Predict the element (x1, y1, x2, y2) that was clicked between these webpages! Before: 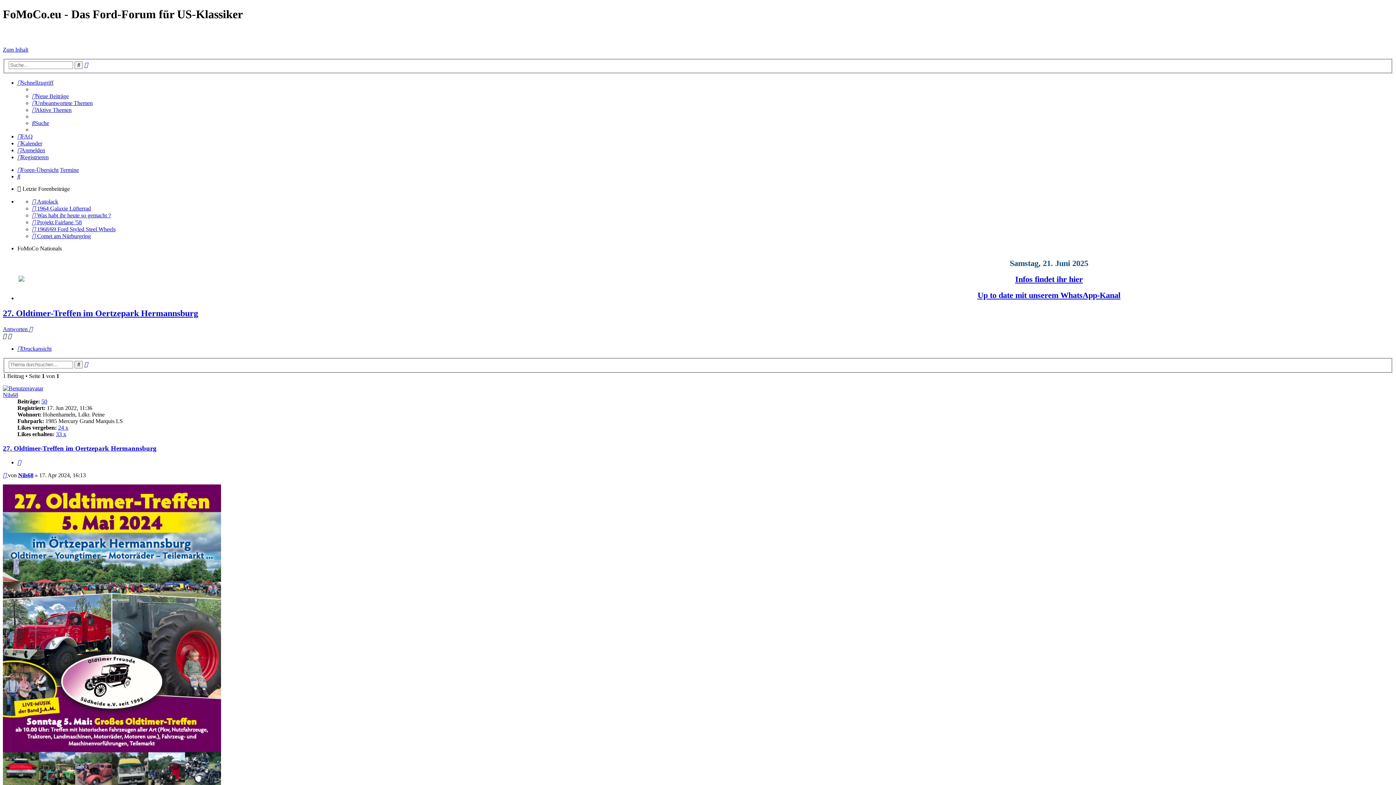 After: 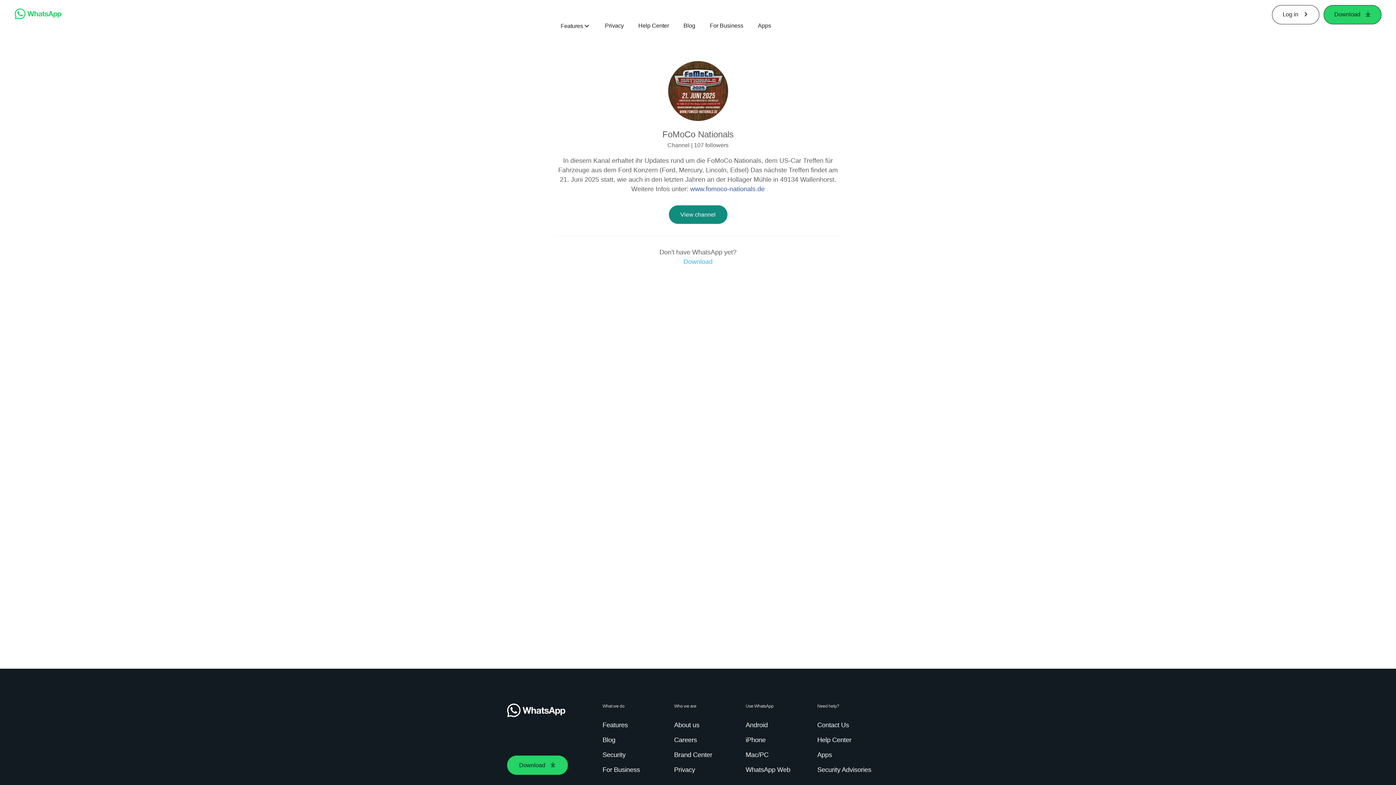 Action: bbox: (977, 291, 1120, 300) label: Up to date mit unserem WhatsApp-Kanal